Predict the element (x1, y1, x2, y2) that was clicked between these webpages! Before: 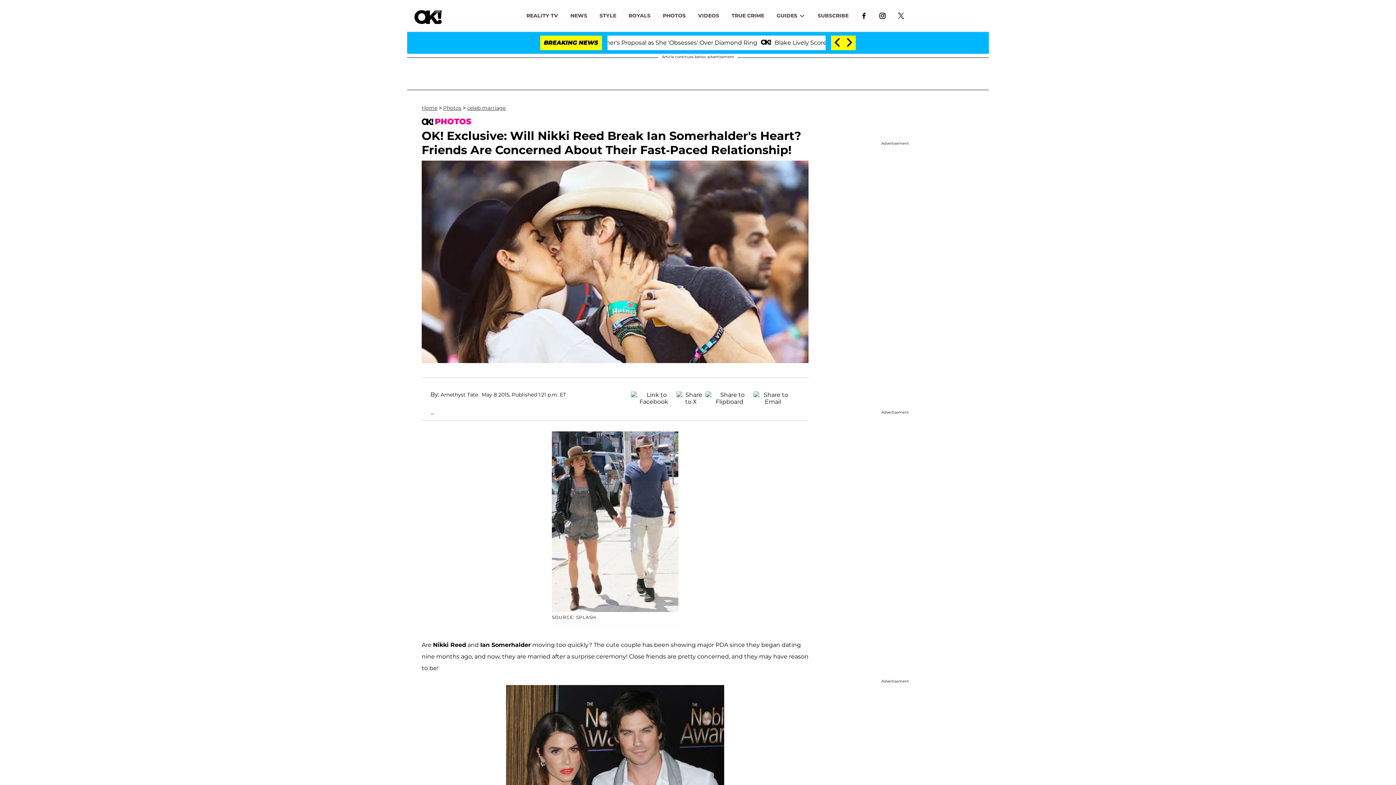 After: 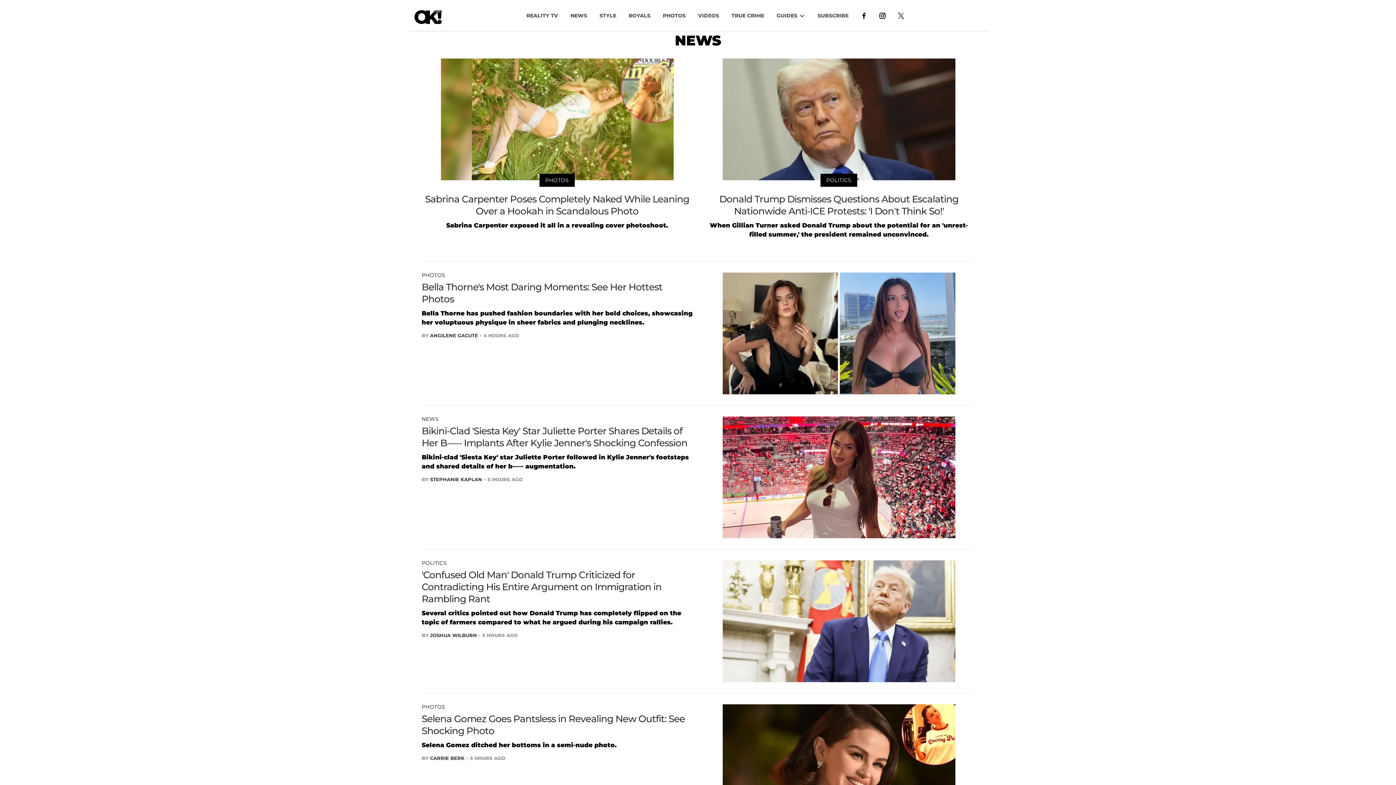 Action: bbox: (564, 8, 593, 22) label: NEWS